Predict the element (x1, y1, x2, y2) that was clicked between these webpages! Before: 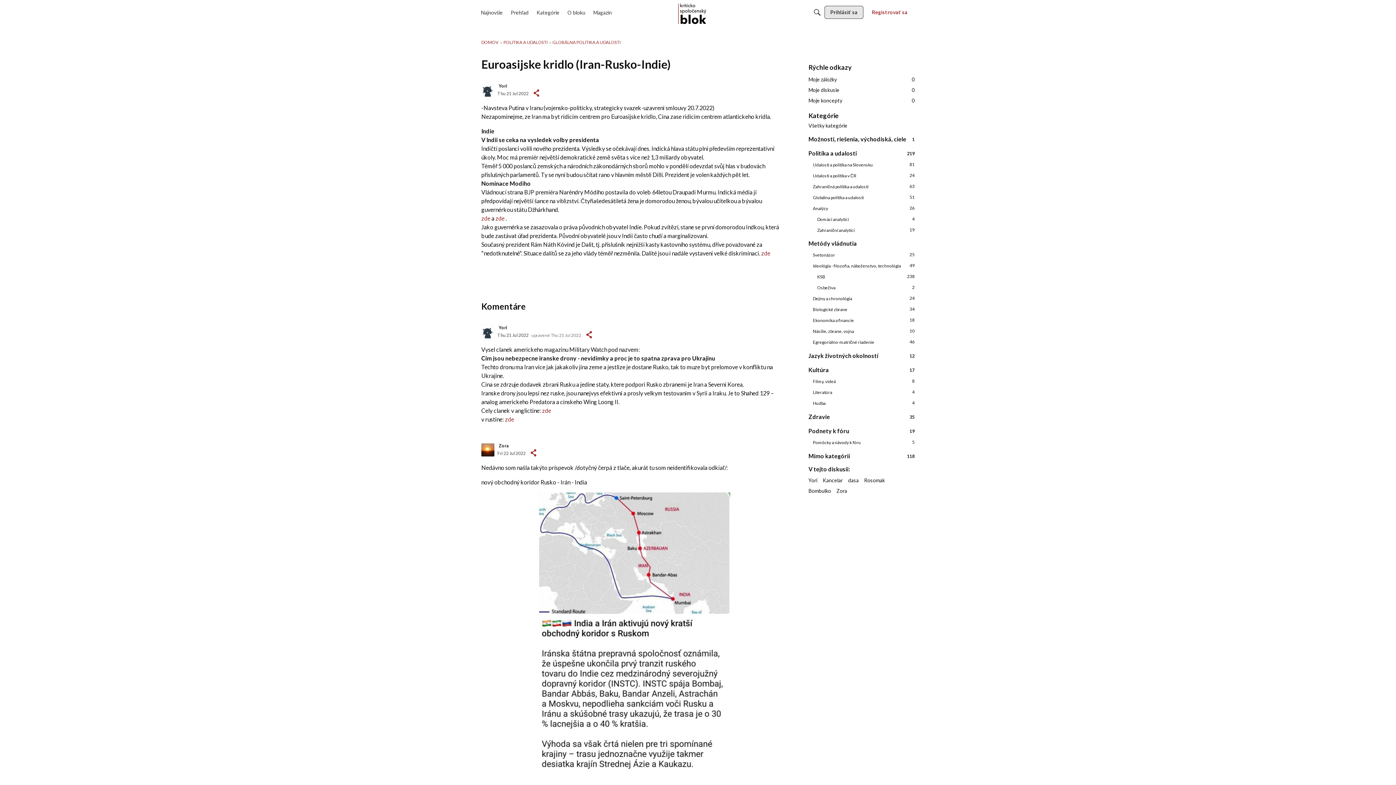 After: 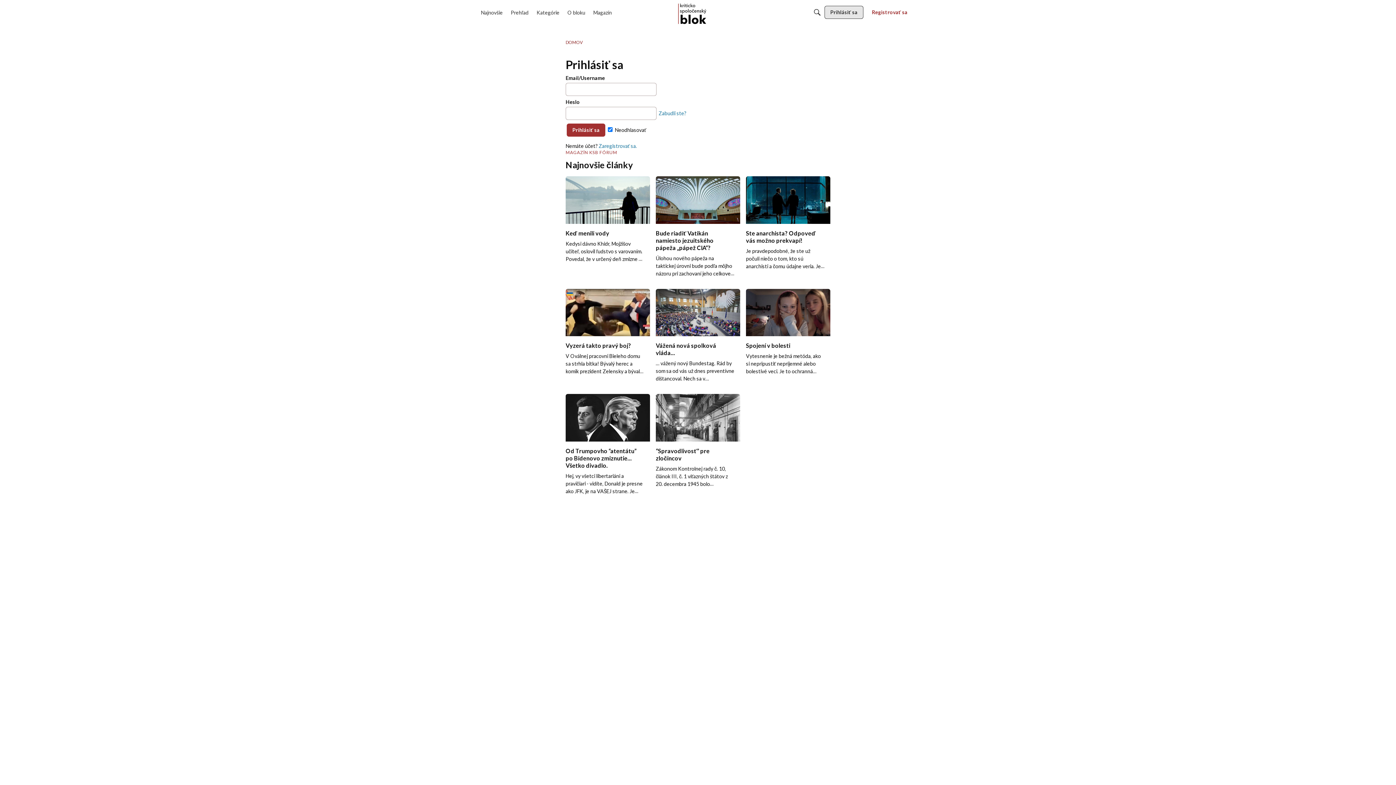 Action: bbox: (498, 325, 507, 330) label: Yori